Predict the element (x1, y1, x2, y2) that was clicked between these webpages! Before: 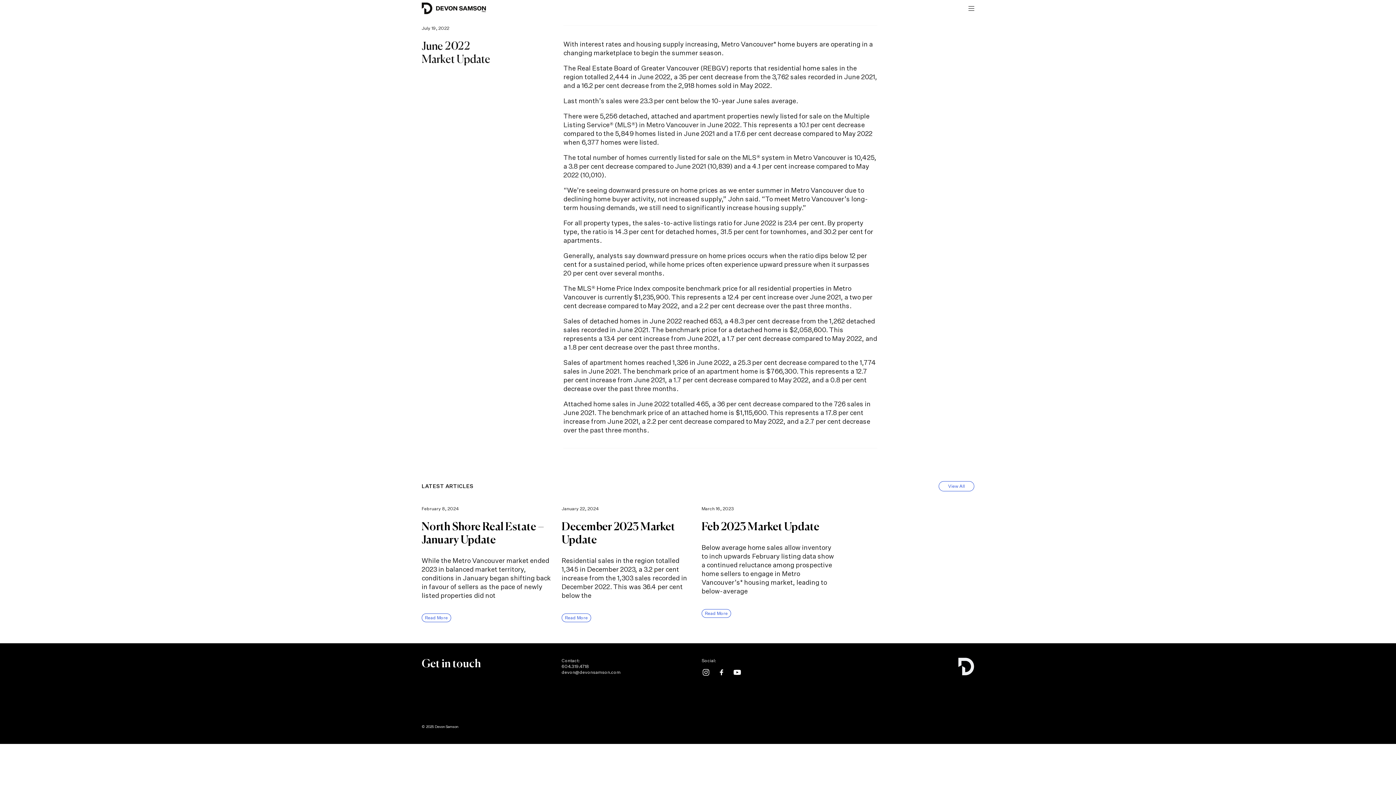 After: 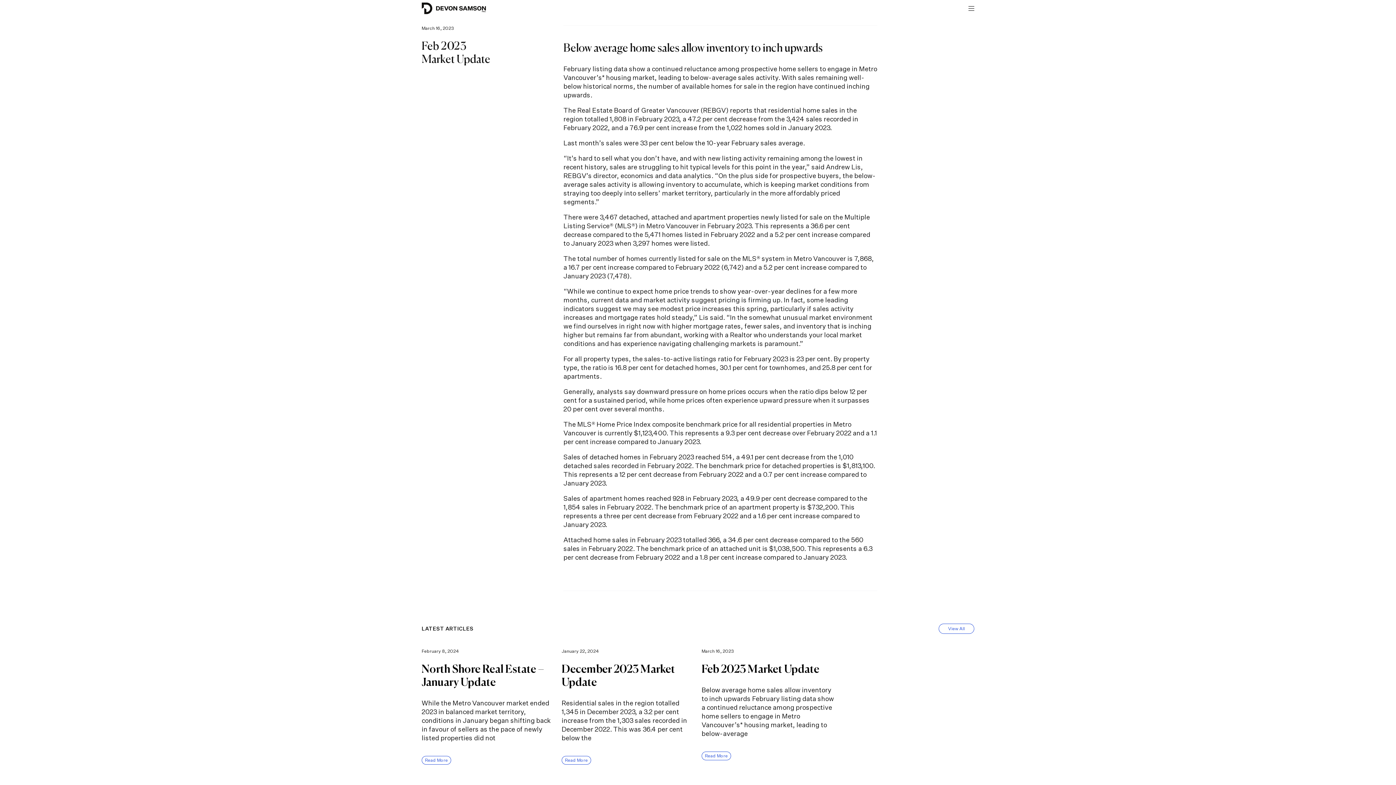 Action: label: Feb 2023 Market Update bbox: (701, 522, 819, 533)